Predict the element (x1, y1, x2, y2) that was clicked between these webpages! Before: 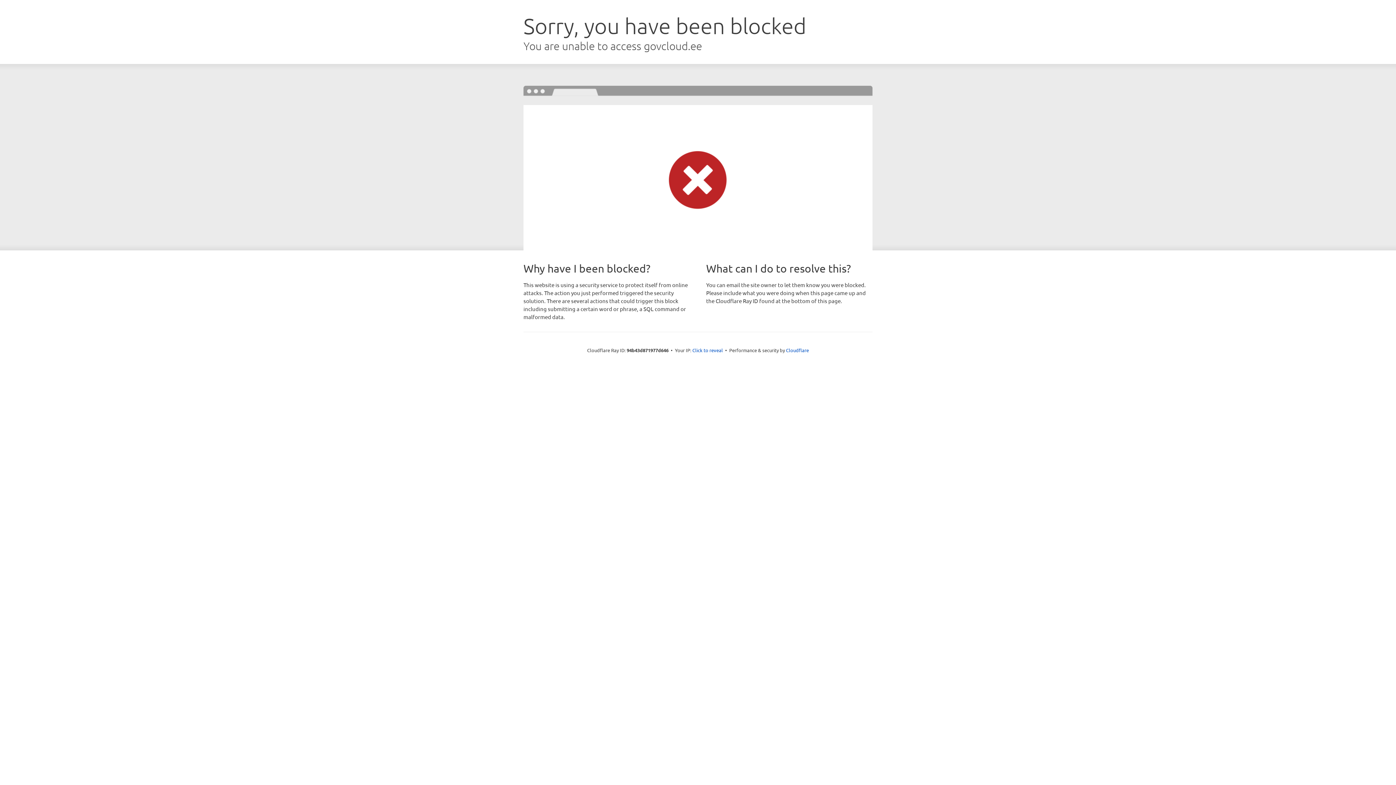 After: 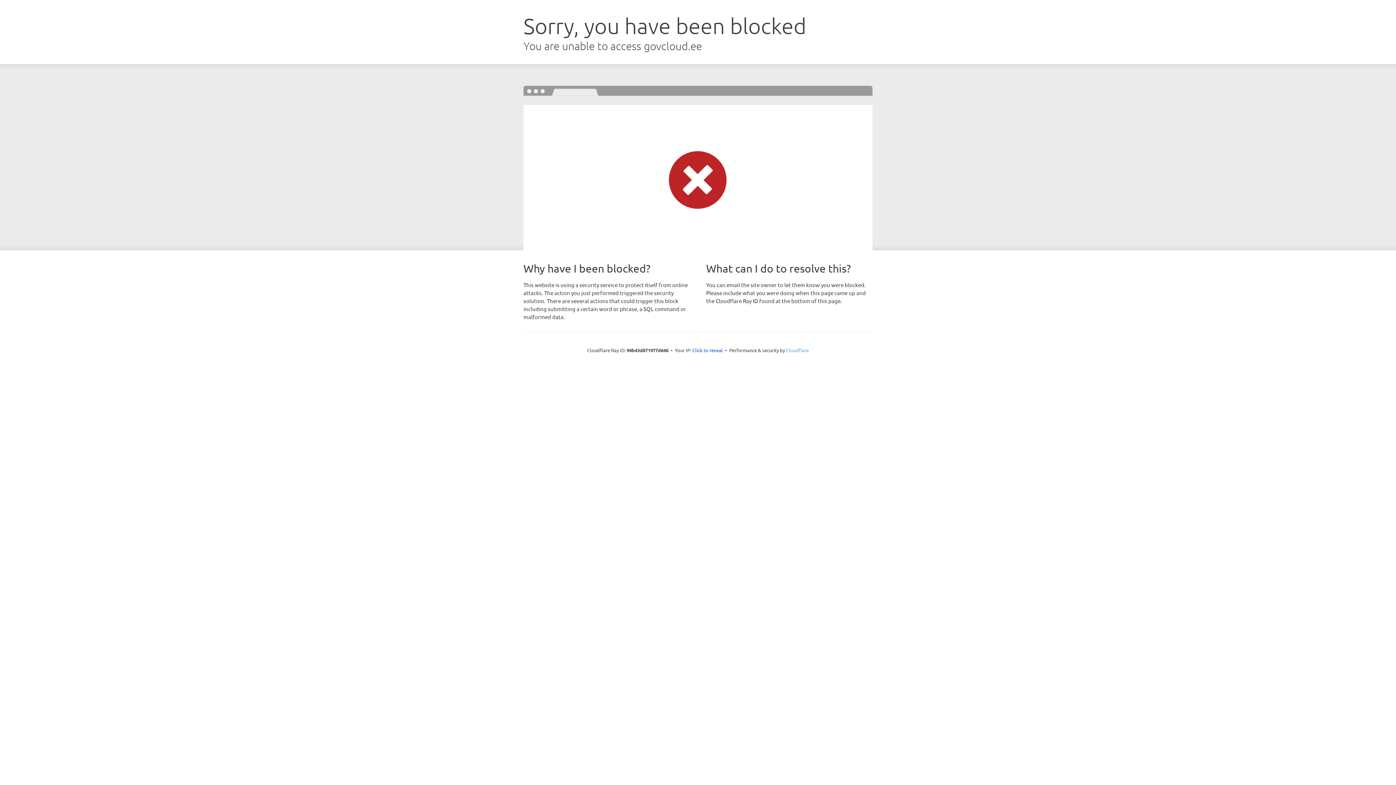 Action: label: Cloudflare bbox: (786, 347, 809, 353)